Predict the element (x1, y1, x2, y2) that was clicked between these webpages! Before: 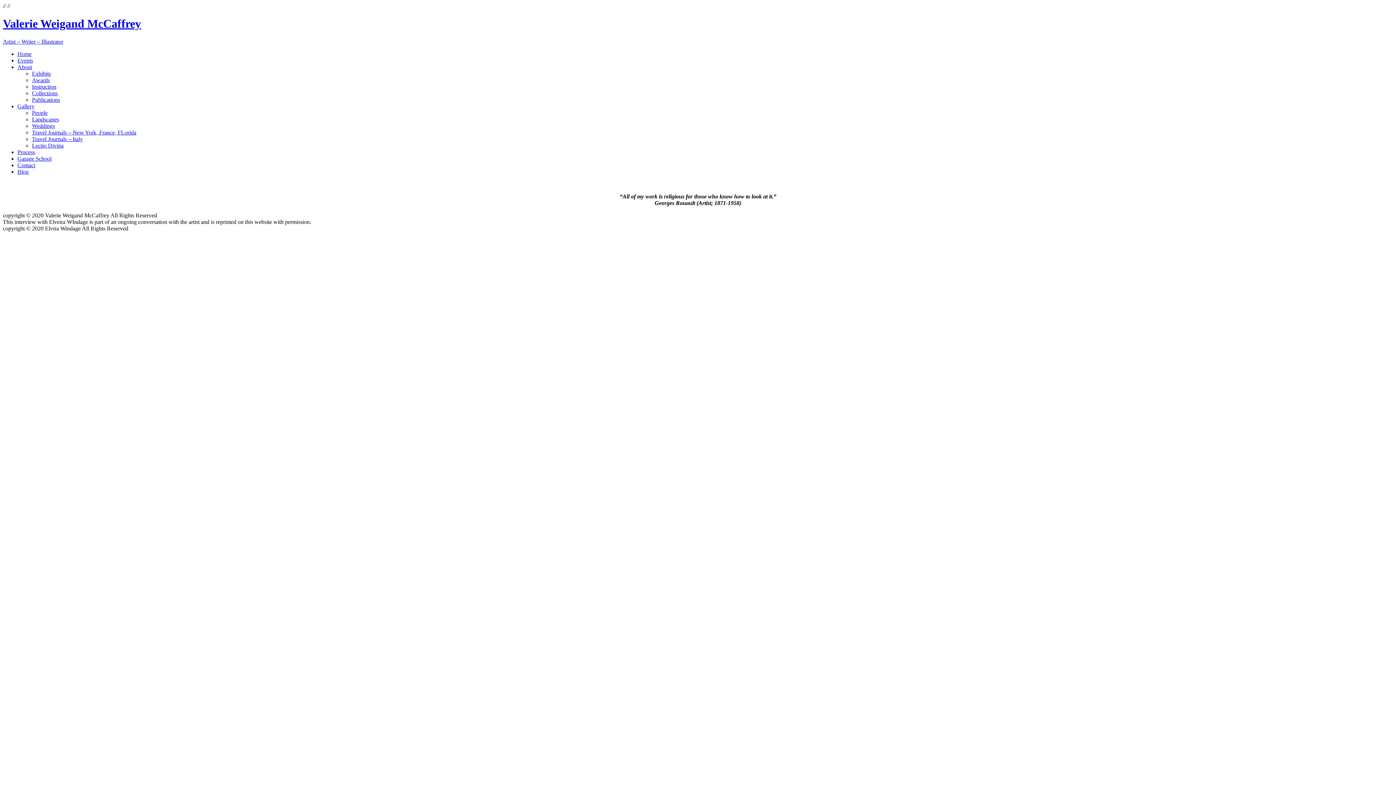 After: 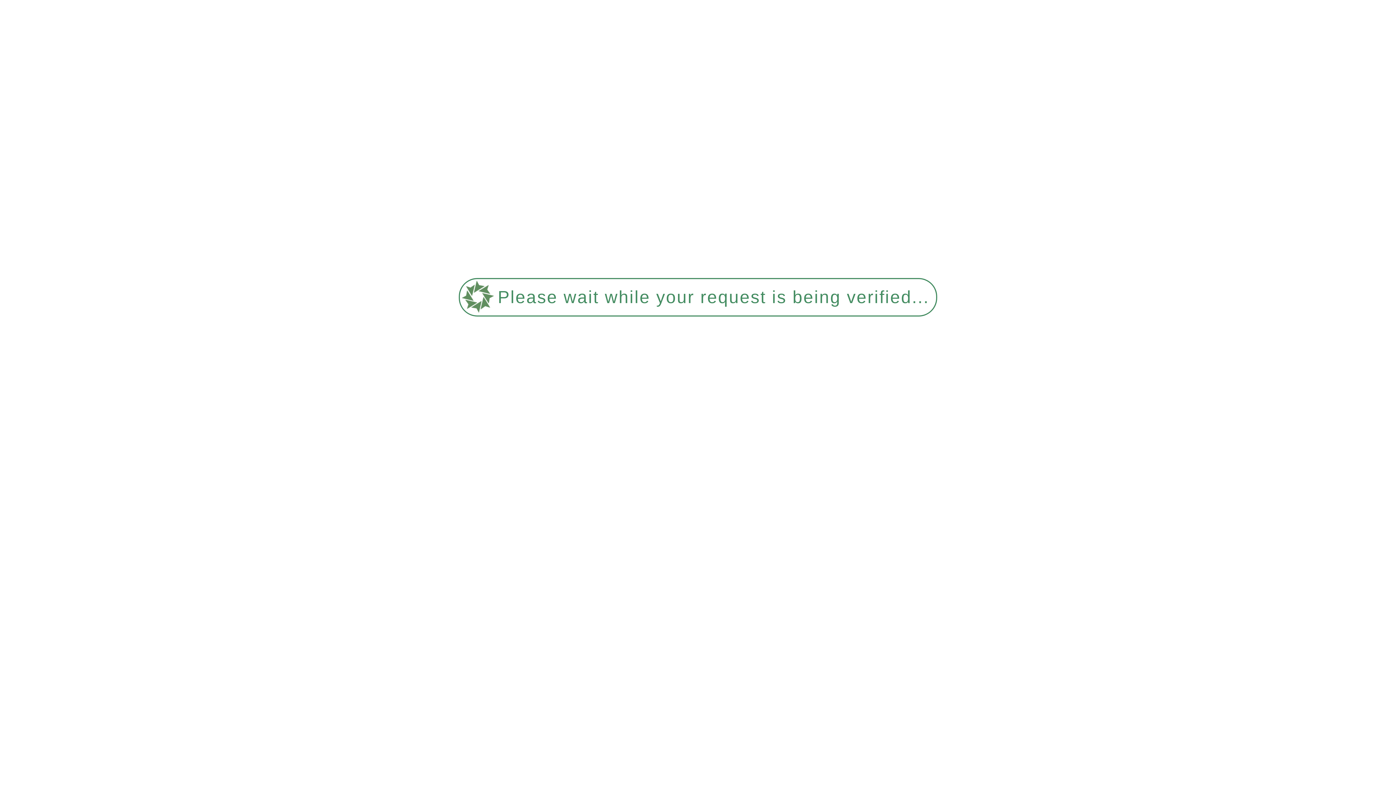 Action: bbox: (32, 109, 47, 115) label: People